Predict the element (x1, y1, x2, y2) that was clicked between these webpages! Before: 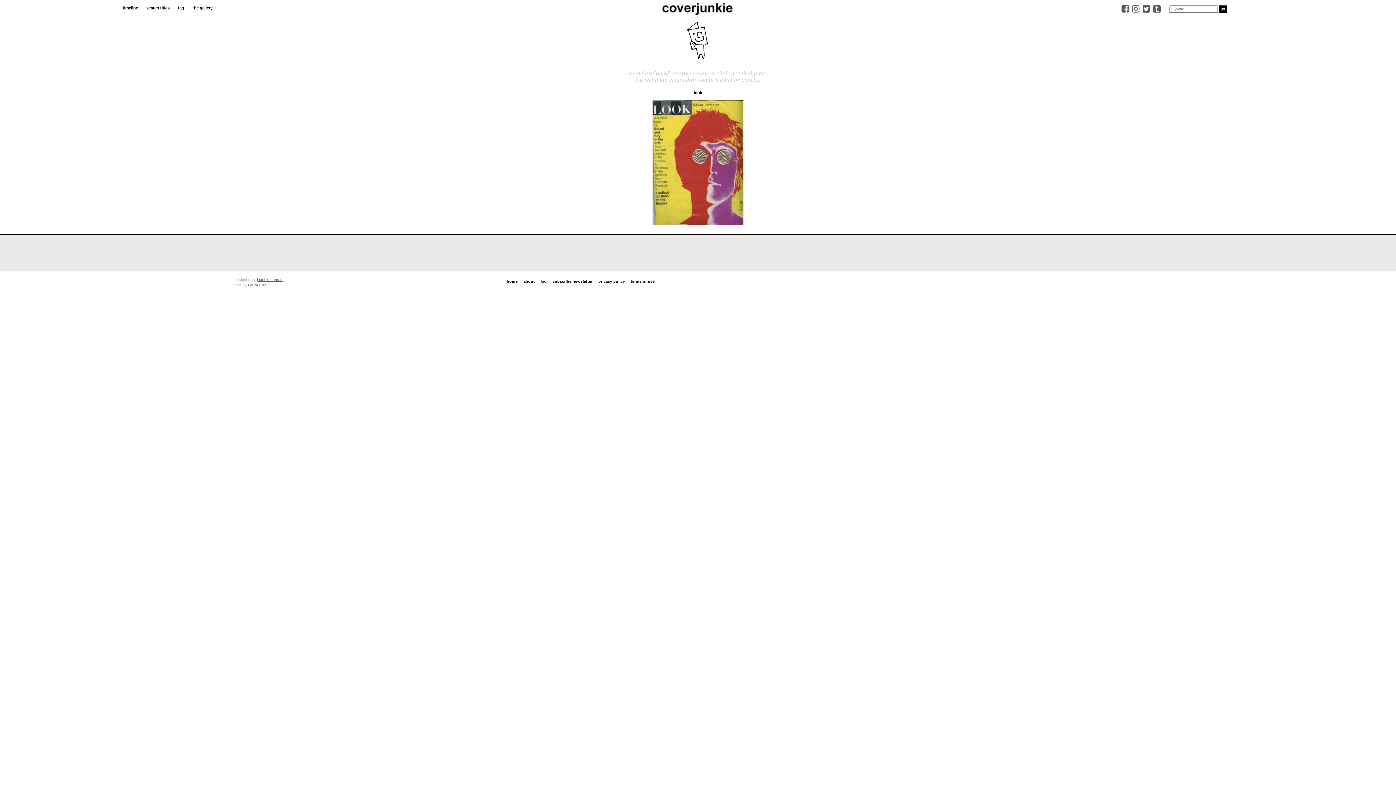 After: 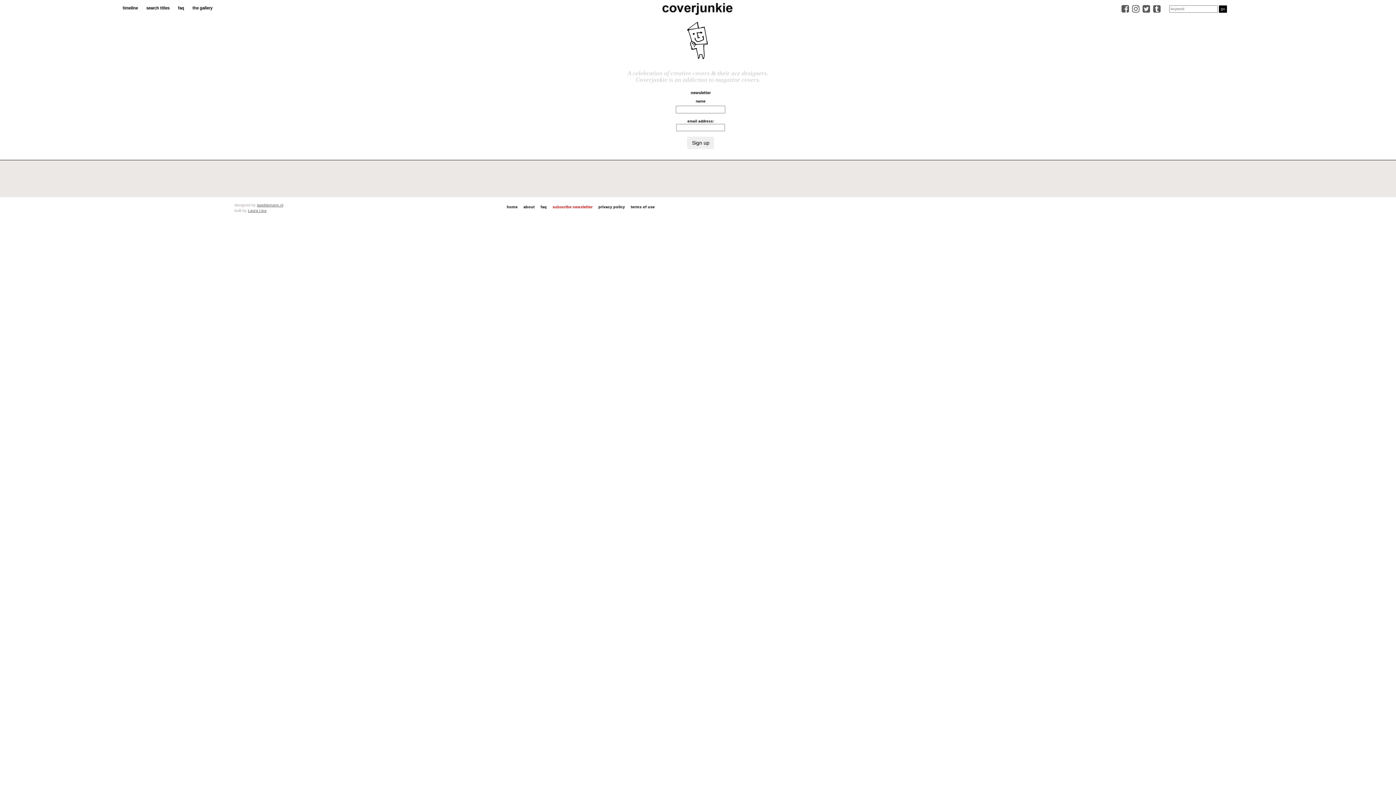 Action: label: subscribe newsletter bbox: (552, 279, 592, 283)